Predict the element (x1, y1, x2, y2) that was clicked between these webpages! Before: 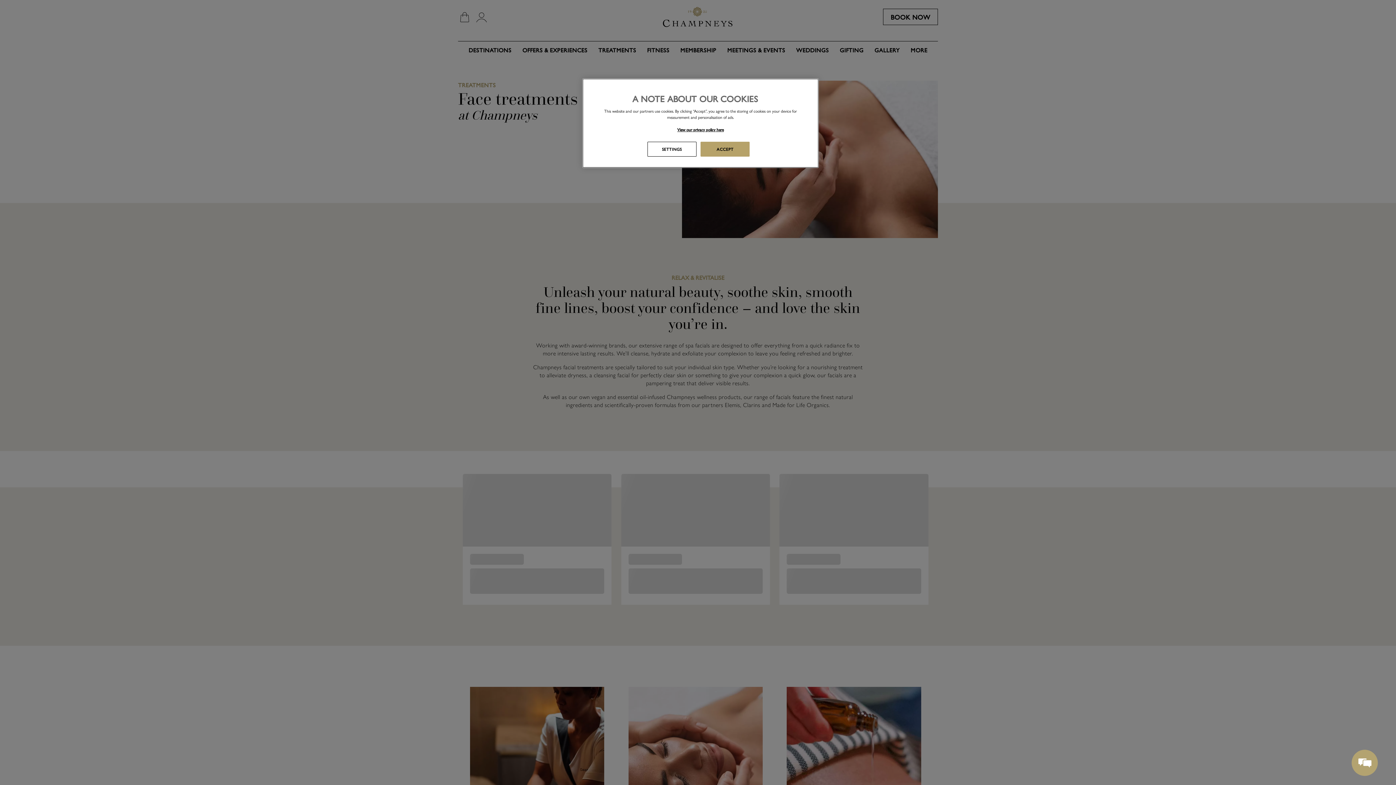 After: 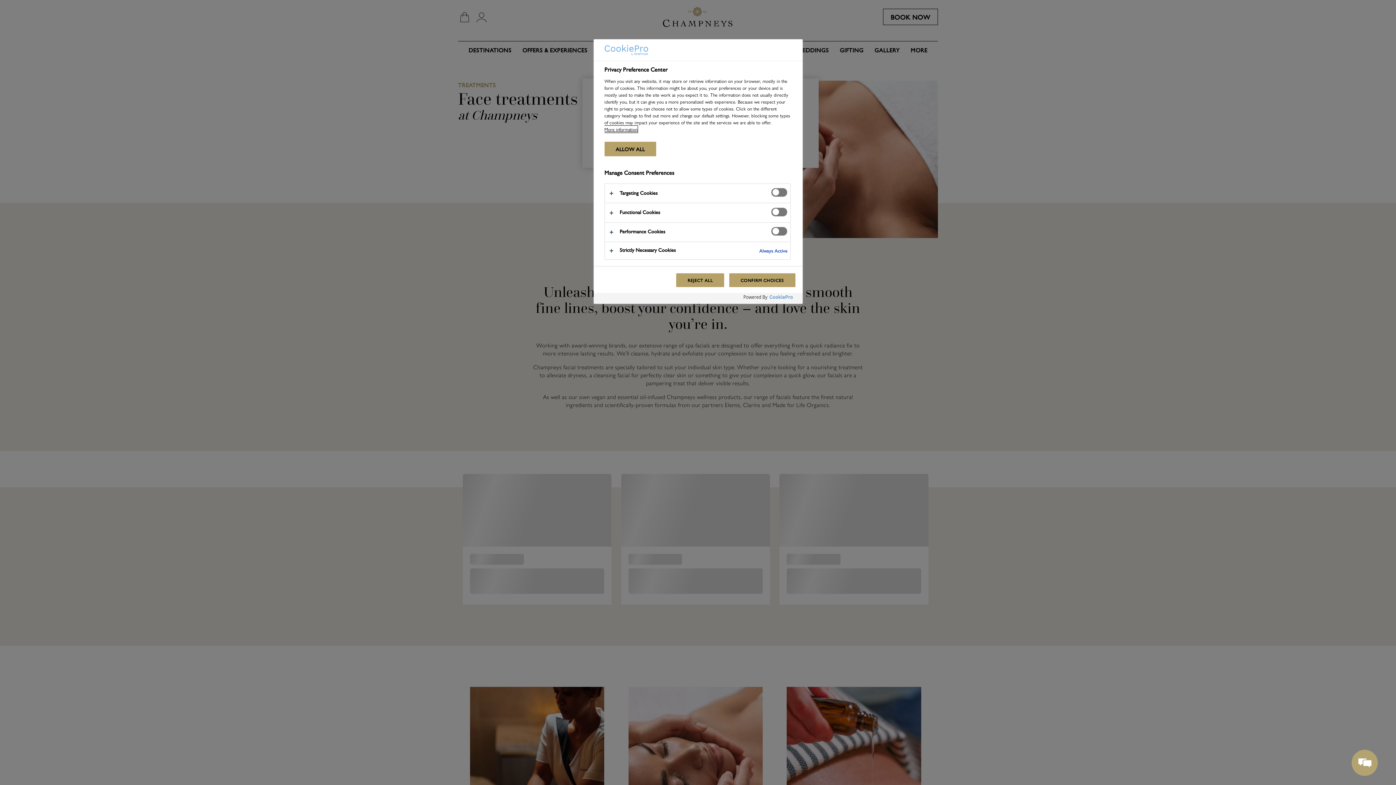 Action: label: SETTINGS bbox: (647, 141, 696, 156)